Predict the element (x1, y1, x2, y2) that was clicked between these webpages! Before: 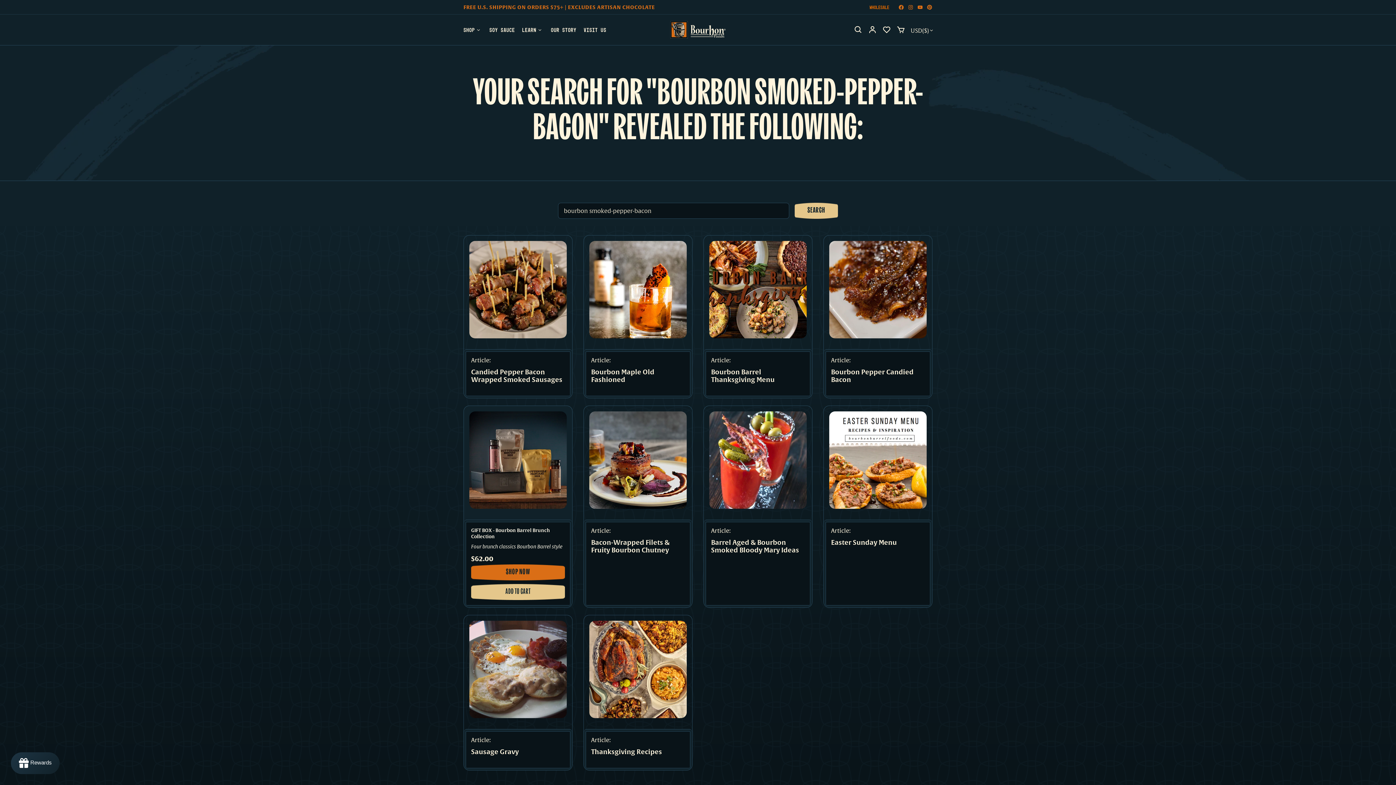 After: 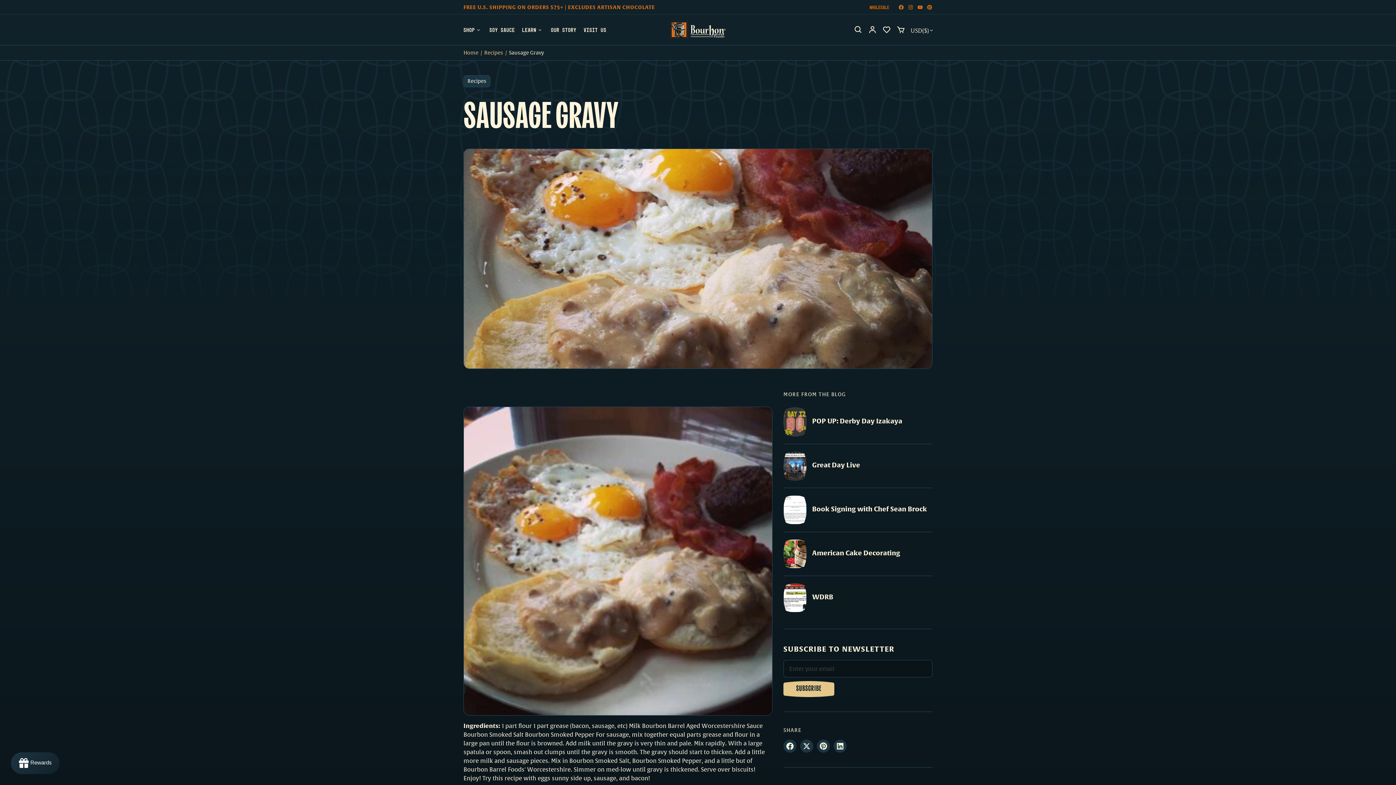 Action: bbox: (471, 748, 518, 756) label: Sausage Gravy